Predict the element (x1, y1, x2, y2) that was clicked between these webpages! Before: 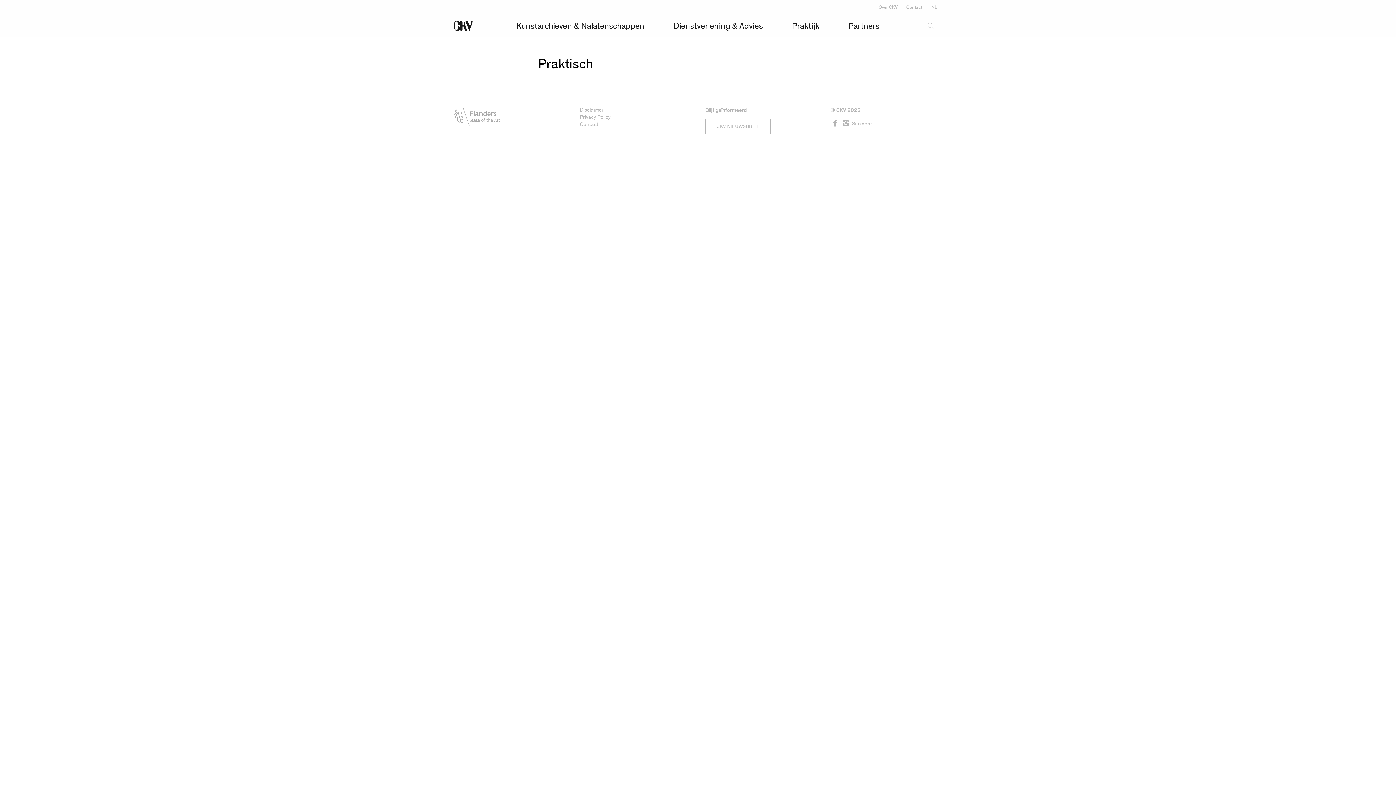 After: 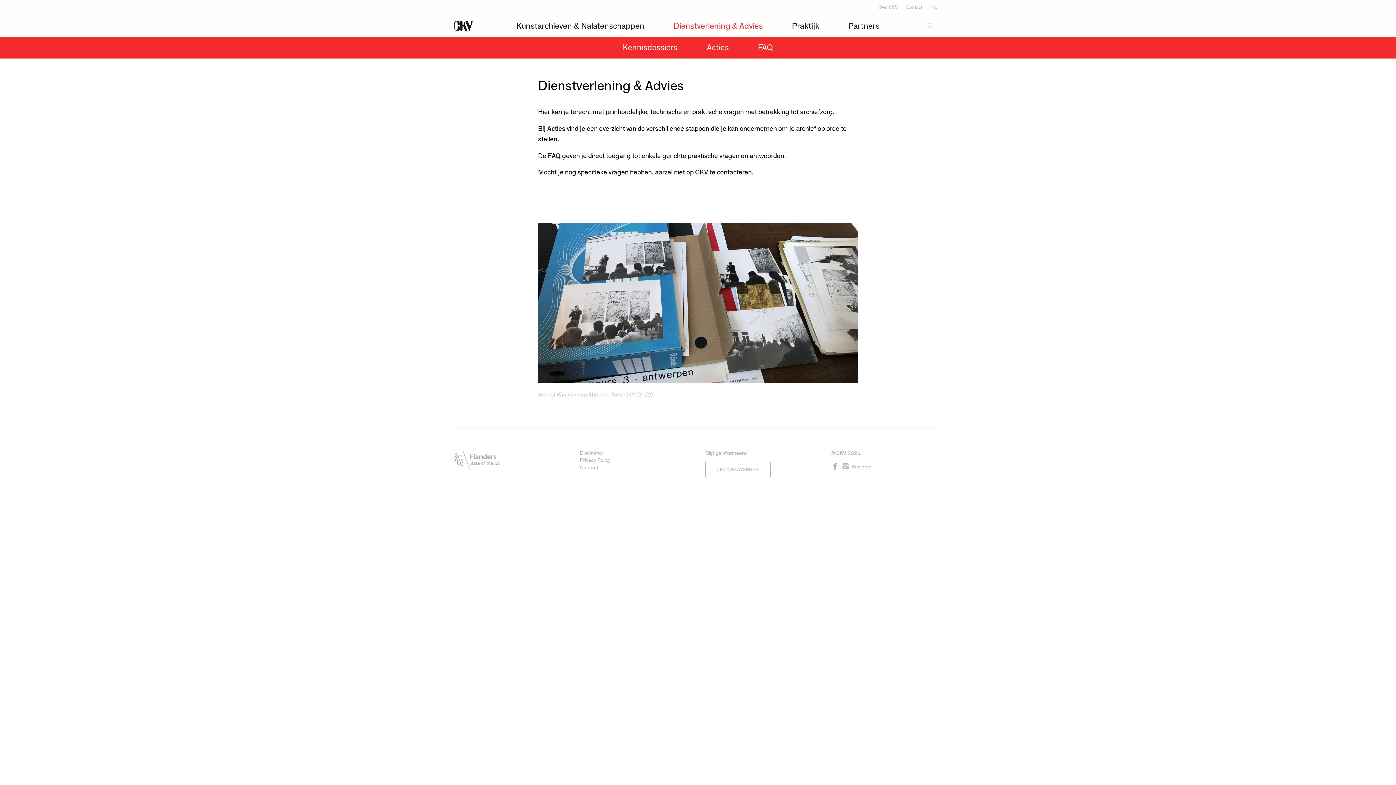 Action: bbox: (659, 15, 777, 37) label: Dienstverlening & Advies